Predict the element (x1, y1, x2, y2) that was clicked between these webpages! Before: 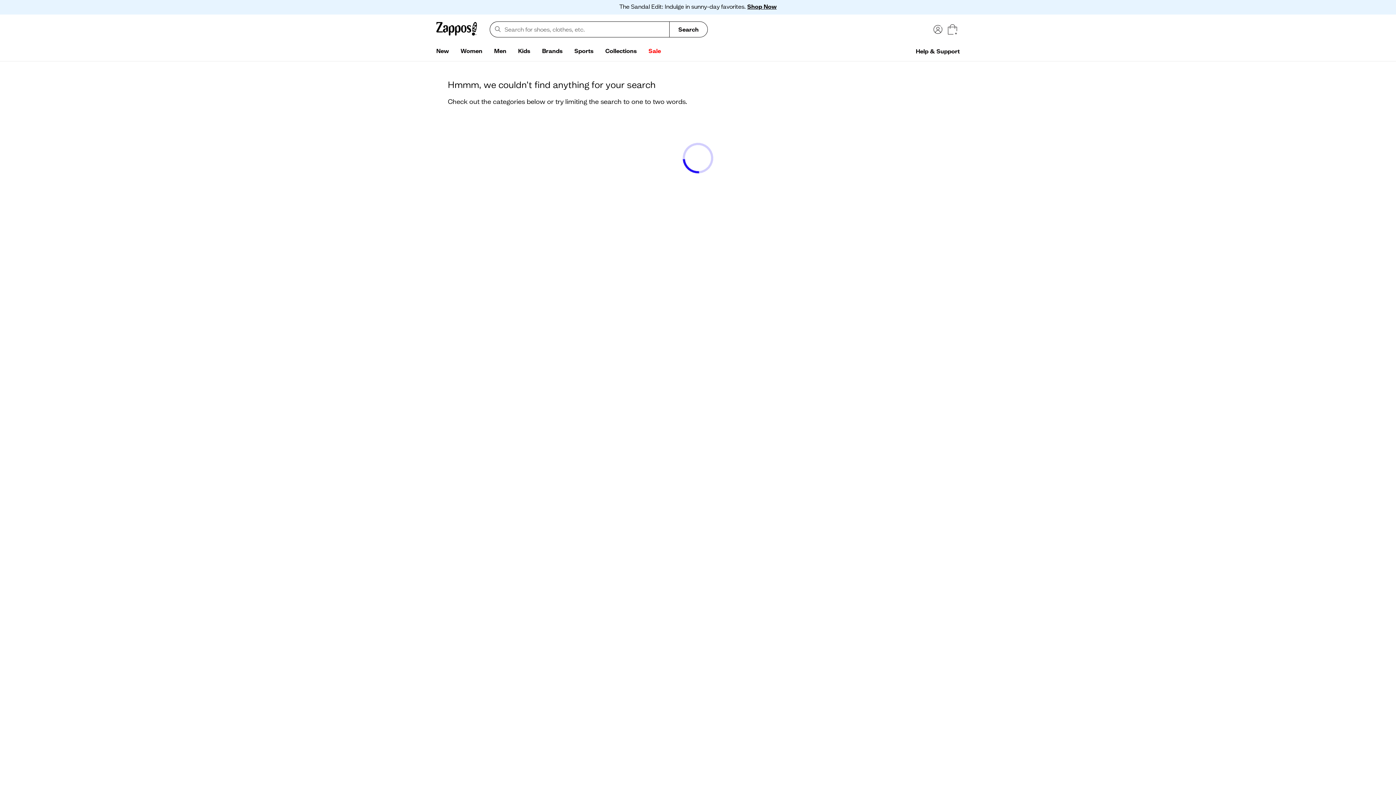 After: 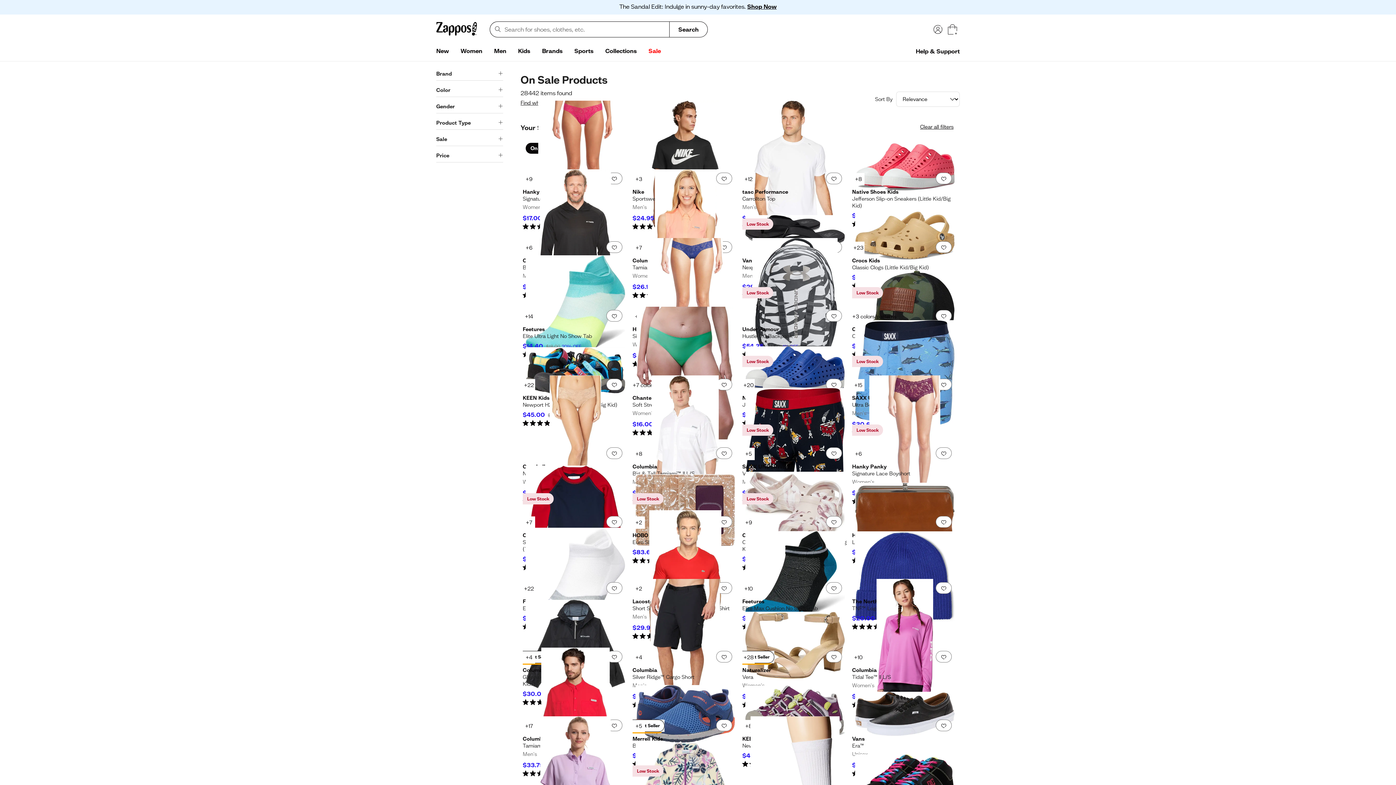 Action: label: Sale bbox: (642, 44, 666, 58)